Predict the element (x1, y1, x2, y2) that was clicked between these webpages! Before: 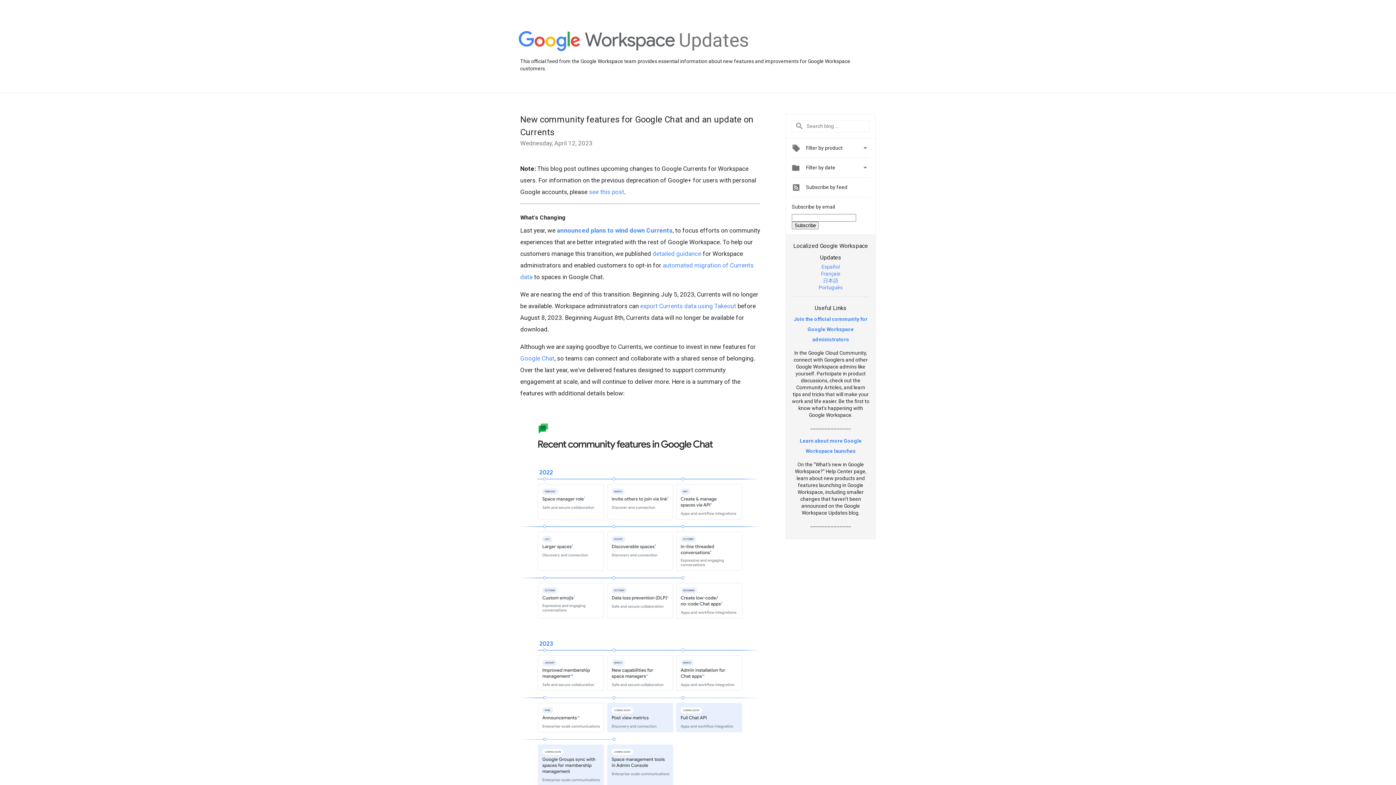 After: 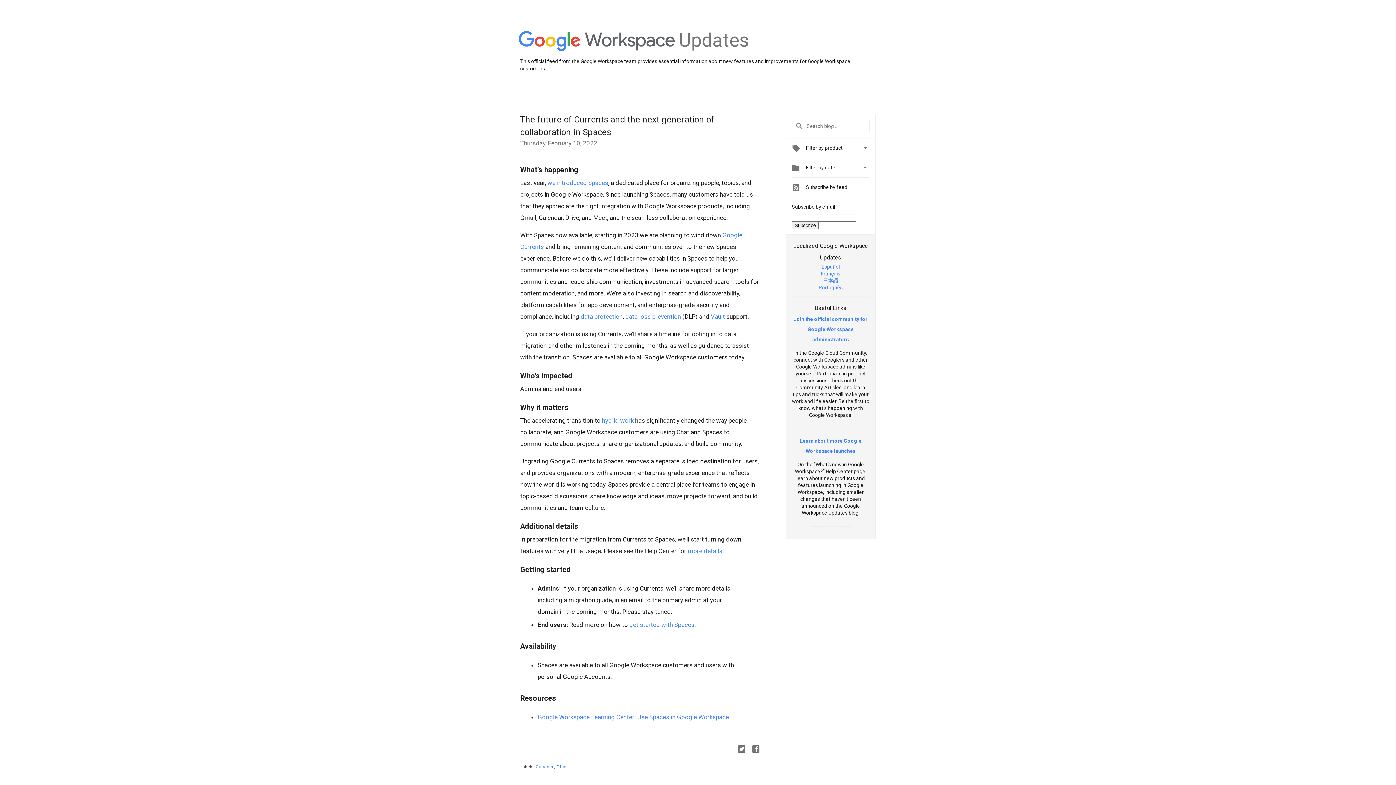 Action: bbox: (557, 226, 672, 234) label: announced plans to wind down Currents